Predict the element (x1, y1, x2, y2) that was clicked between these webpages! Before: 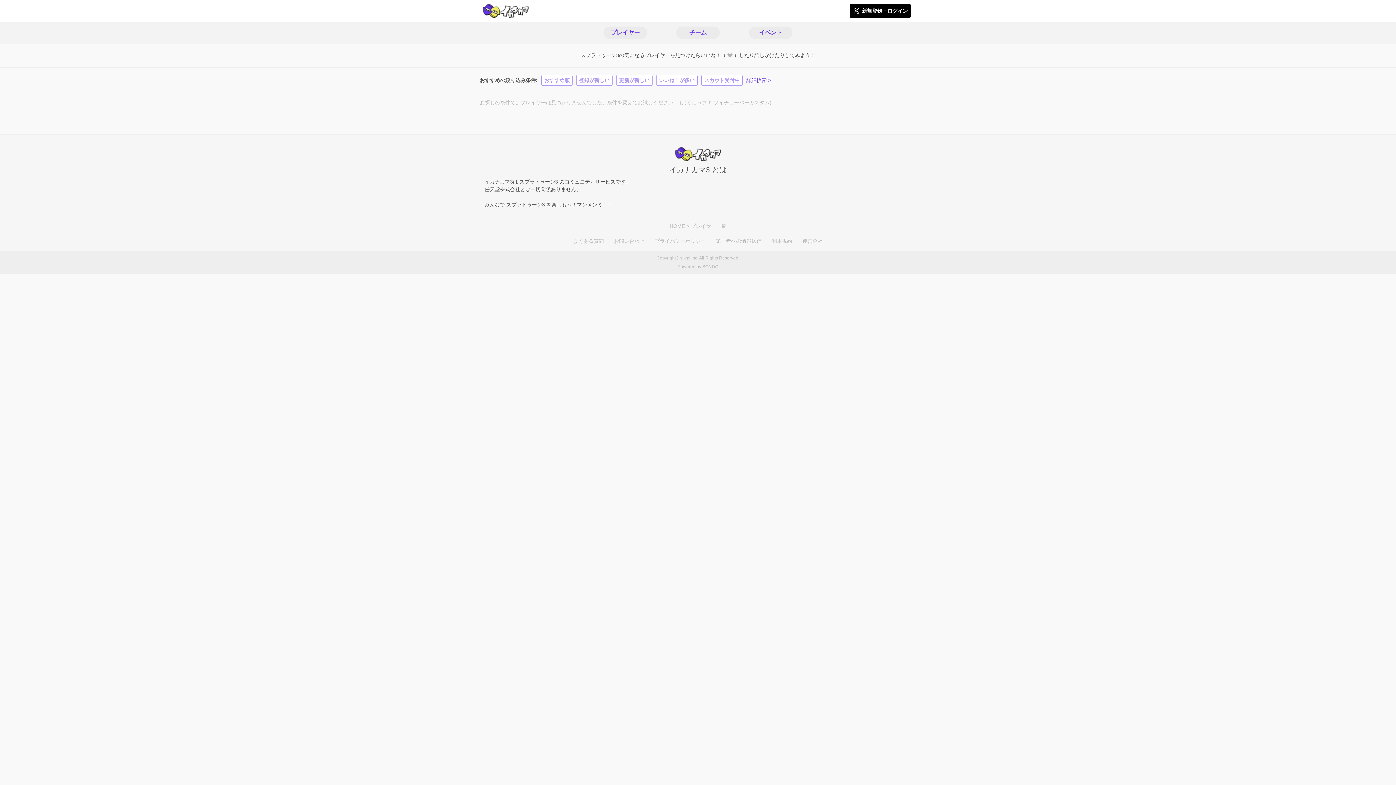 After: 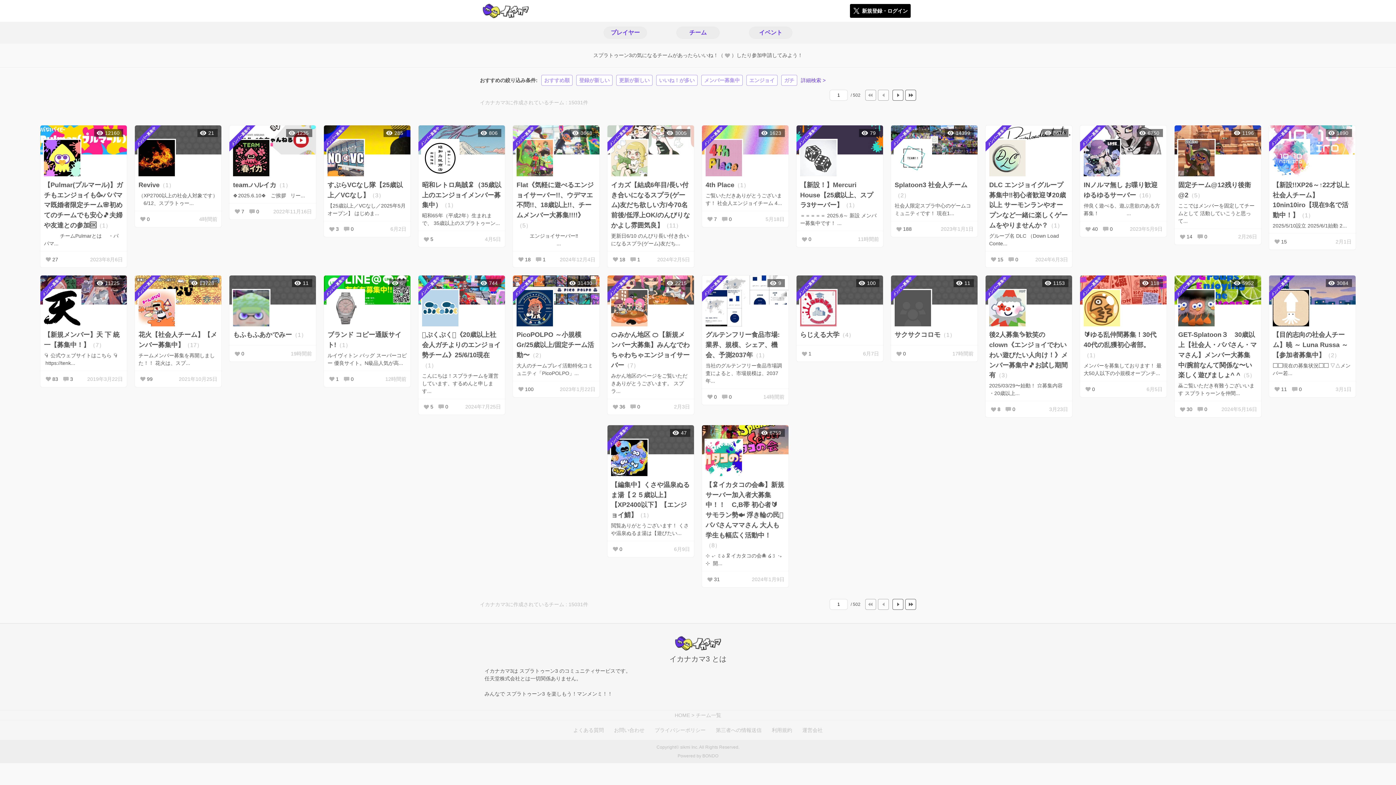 Action: label: チーム bbox: (661, 21, 734, 43)